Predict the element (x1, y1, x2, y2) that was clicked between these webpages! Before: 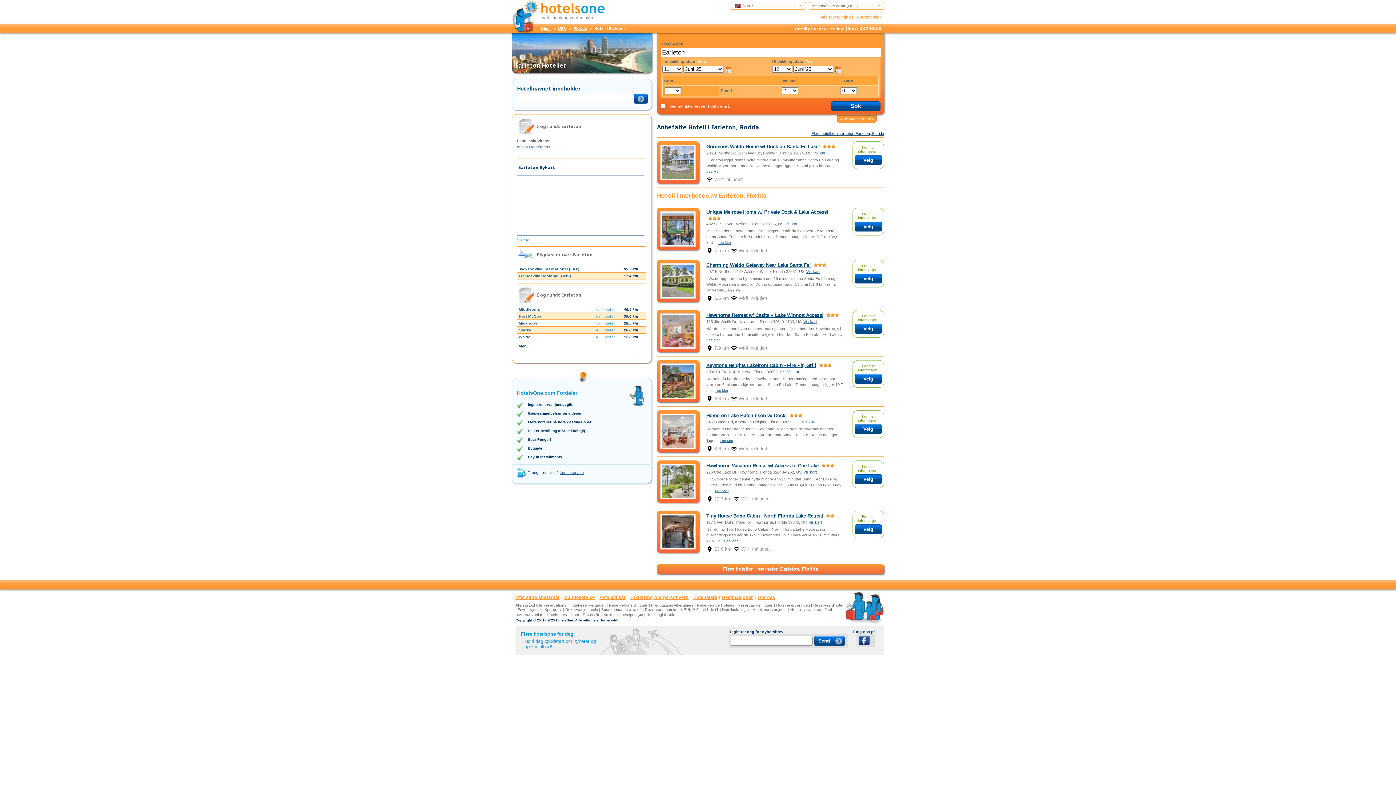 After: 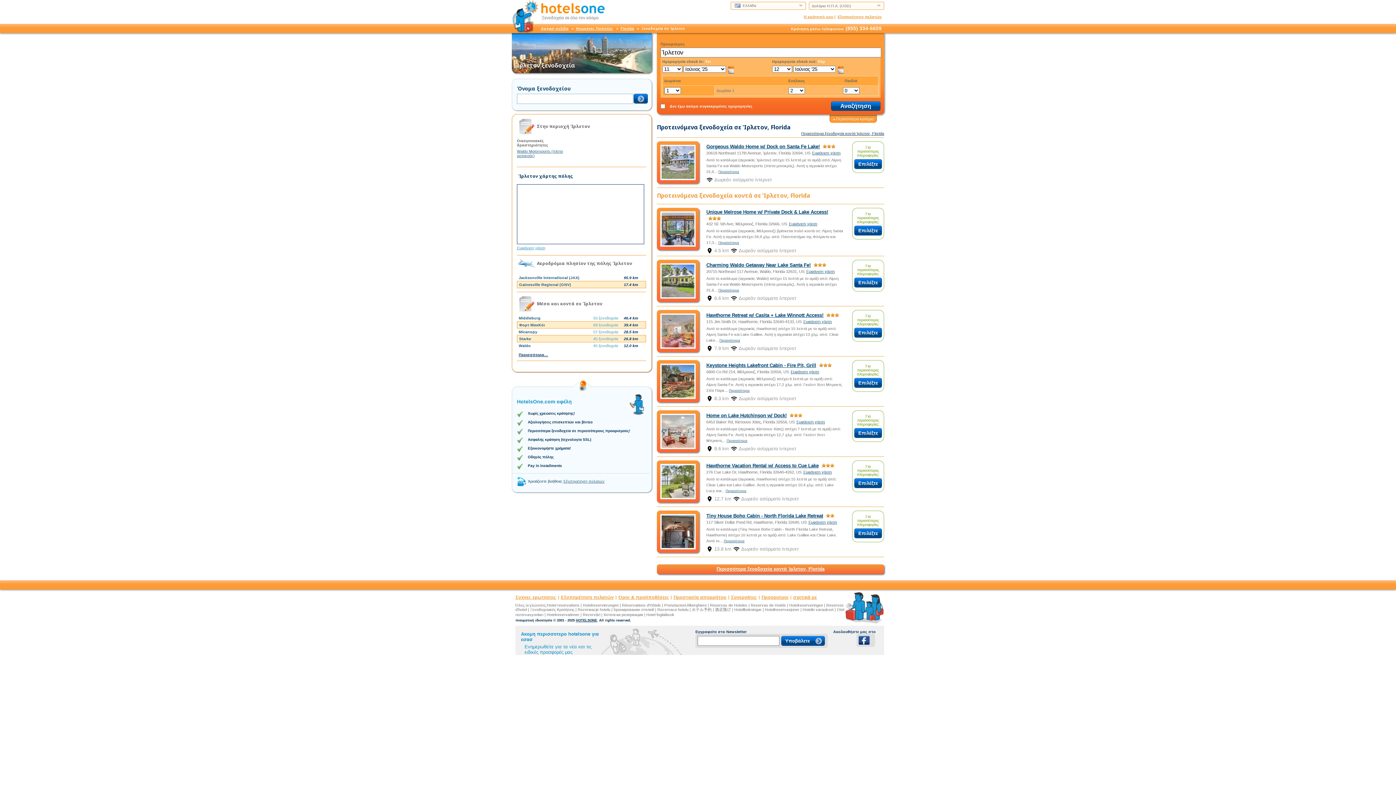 Action: label: Ξενοδοχειακές Κρατήσεις bbox: (517, 607, 562, 612)